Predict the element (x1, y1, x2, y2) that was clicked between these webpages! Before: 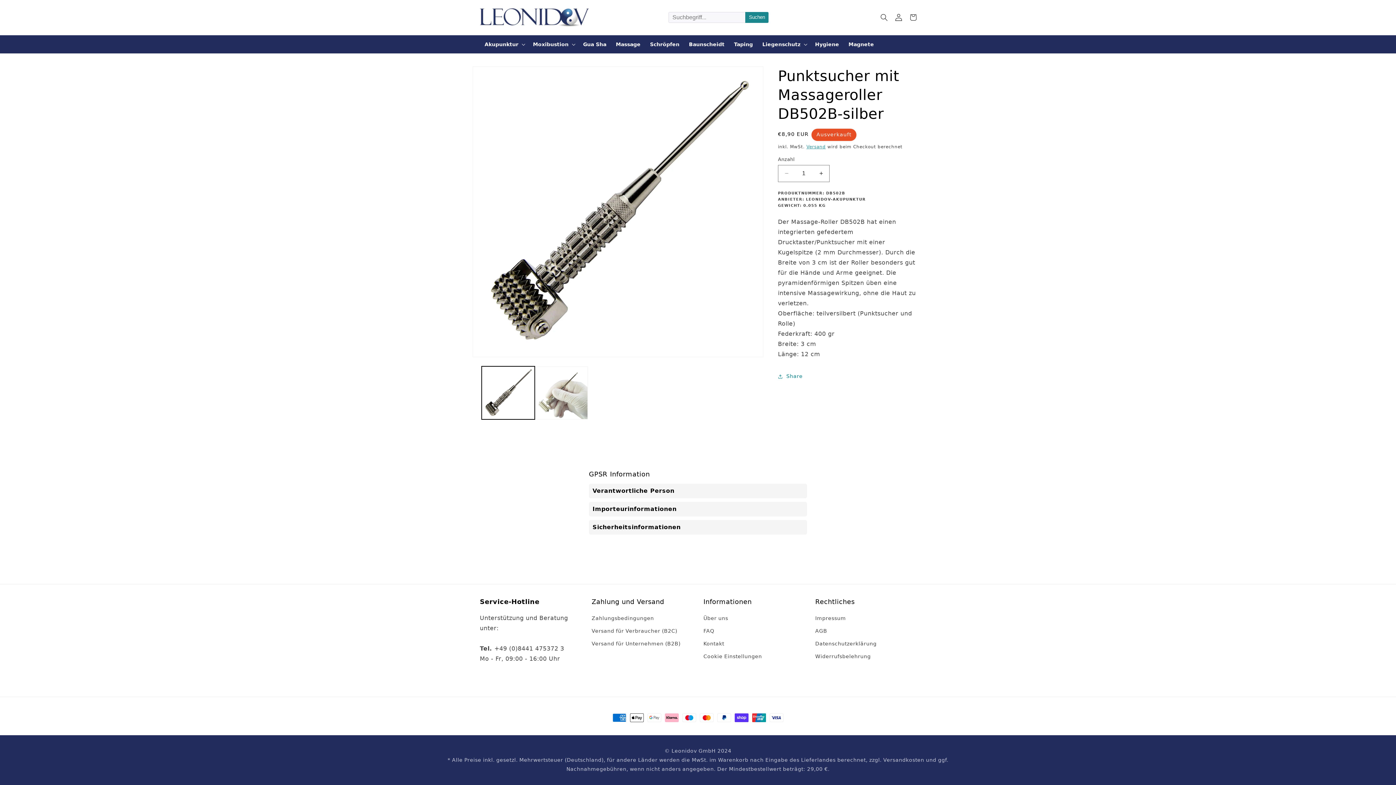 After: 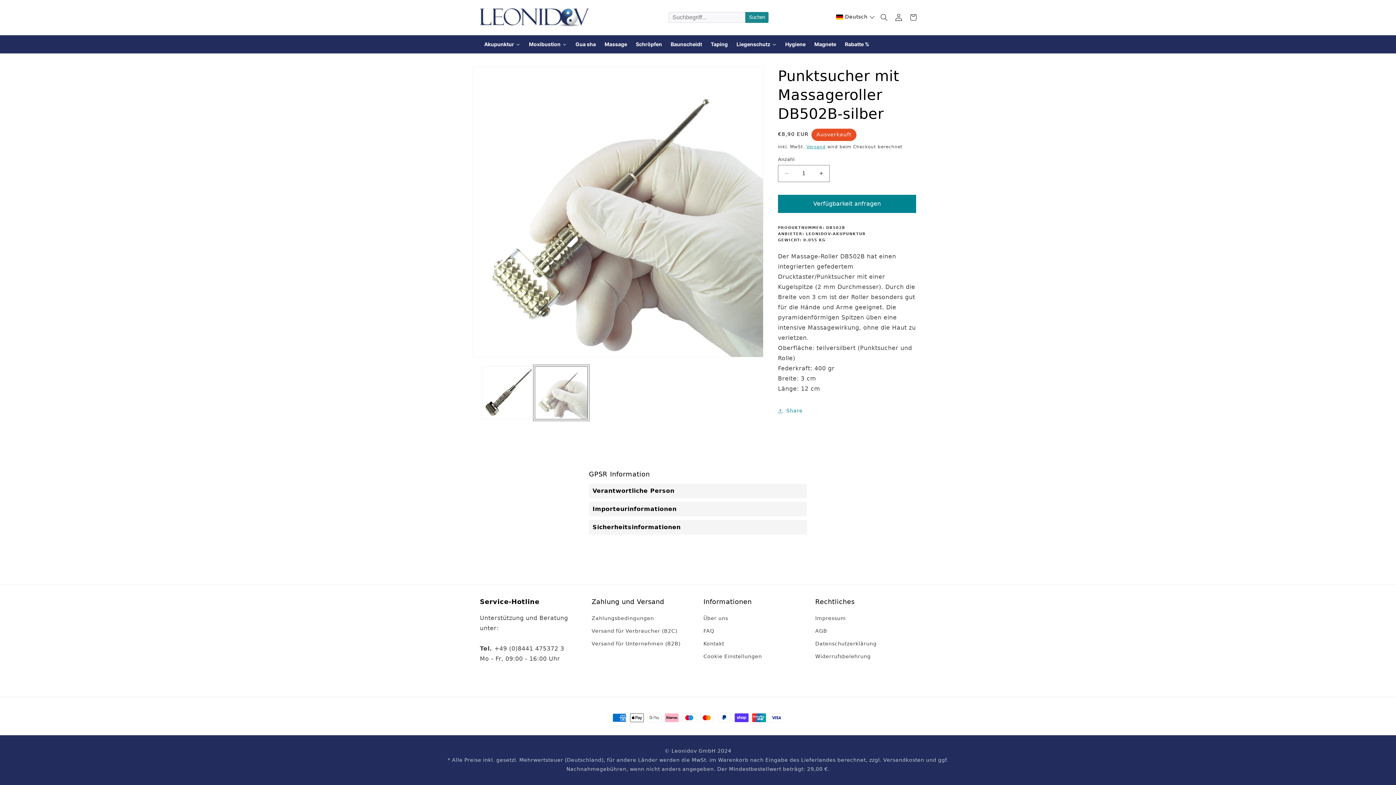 Action: bbox: (534, 366, 588, 419) label: Bild 2 in Galerieansicht laden